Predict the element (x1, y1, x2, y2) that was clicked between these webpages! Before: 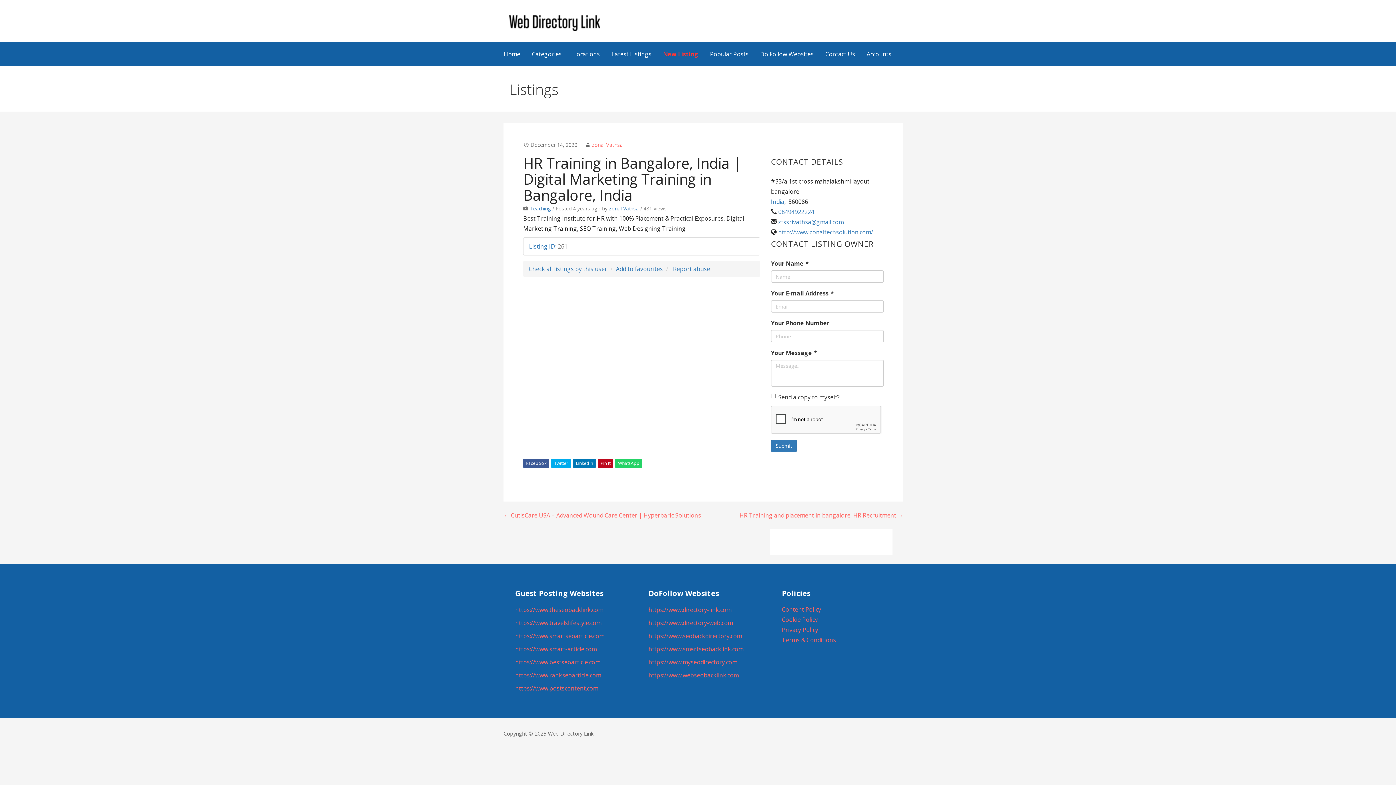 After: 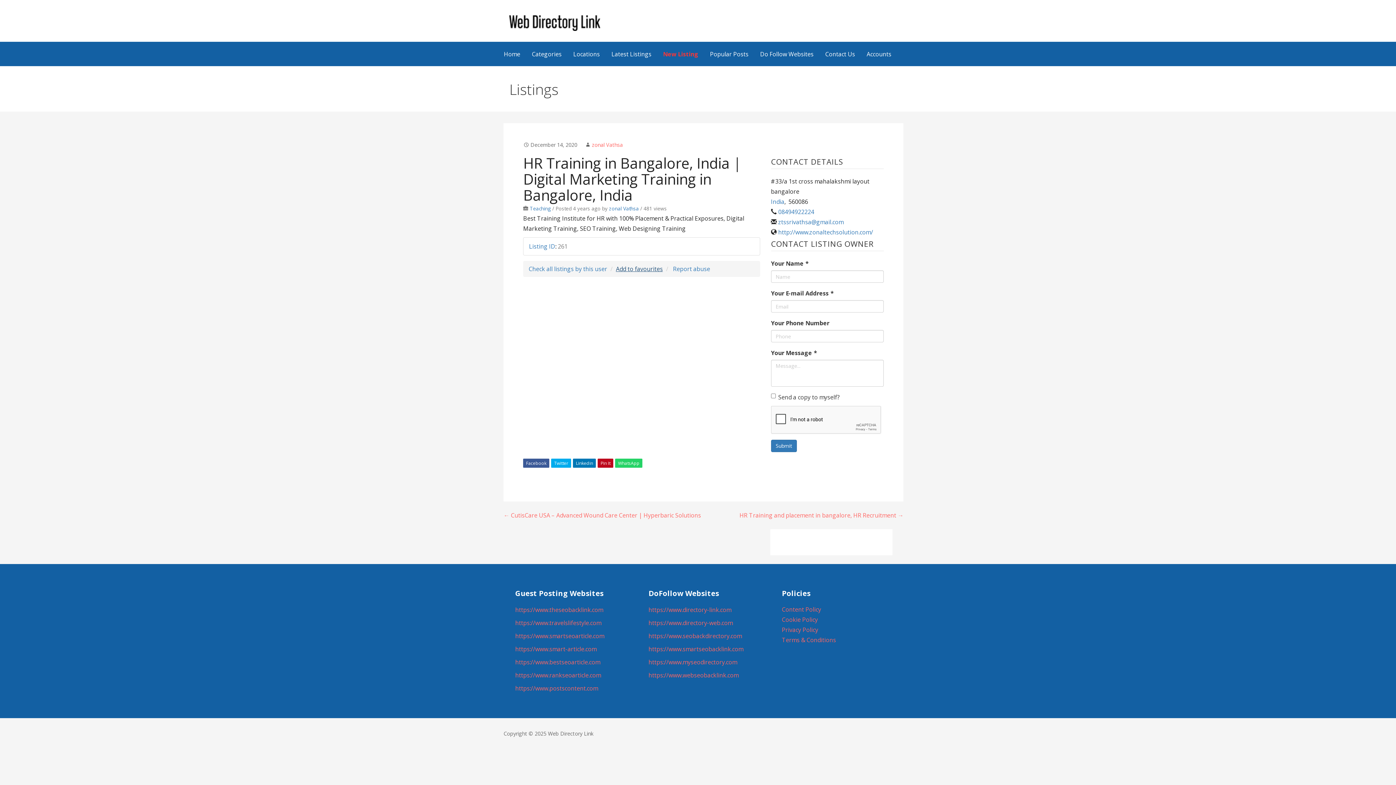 Action: bbox: (616, 265, 663, 273) label: Add to favourites